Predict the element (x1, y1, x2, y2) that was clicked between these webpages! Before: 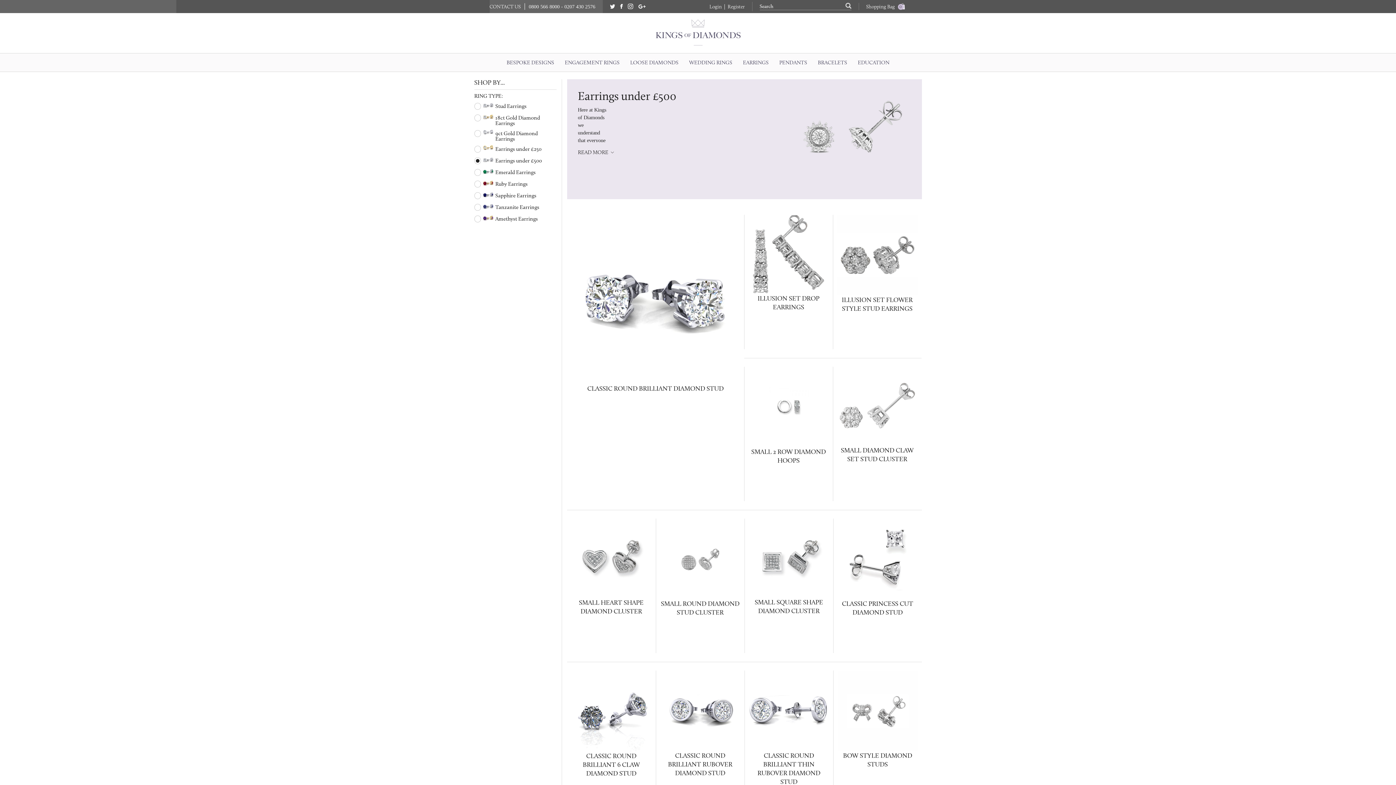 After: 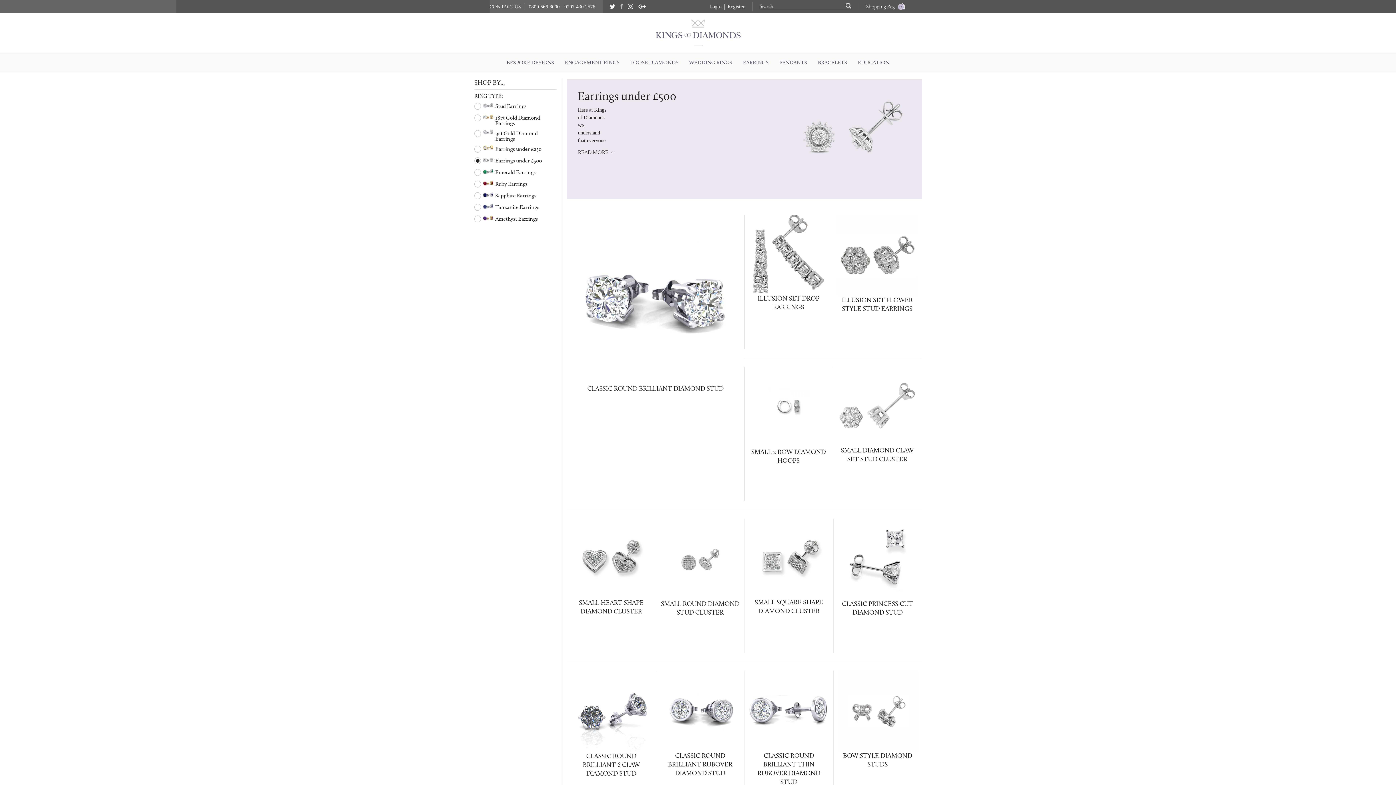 Action: bbox: (620, 4, 622, 8)